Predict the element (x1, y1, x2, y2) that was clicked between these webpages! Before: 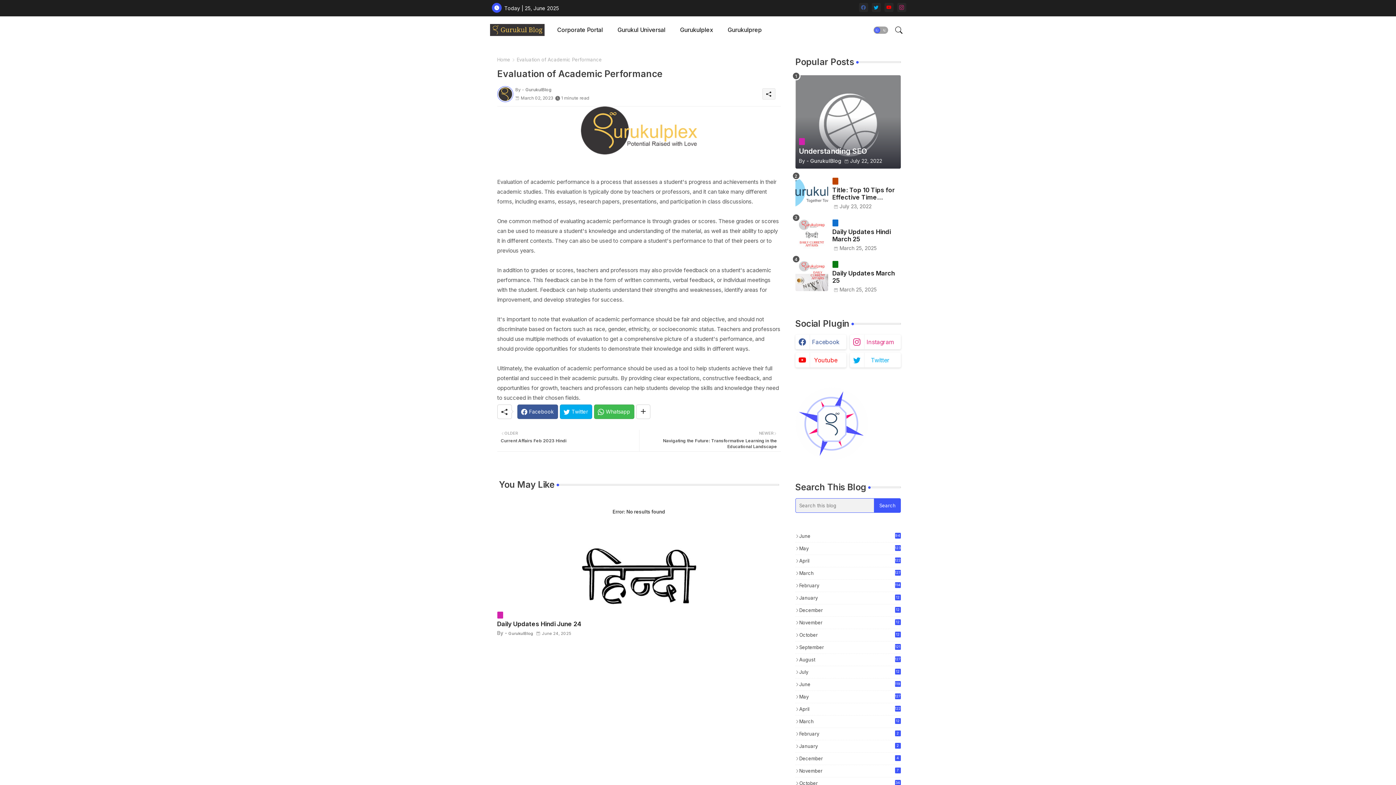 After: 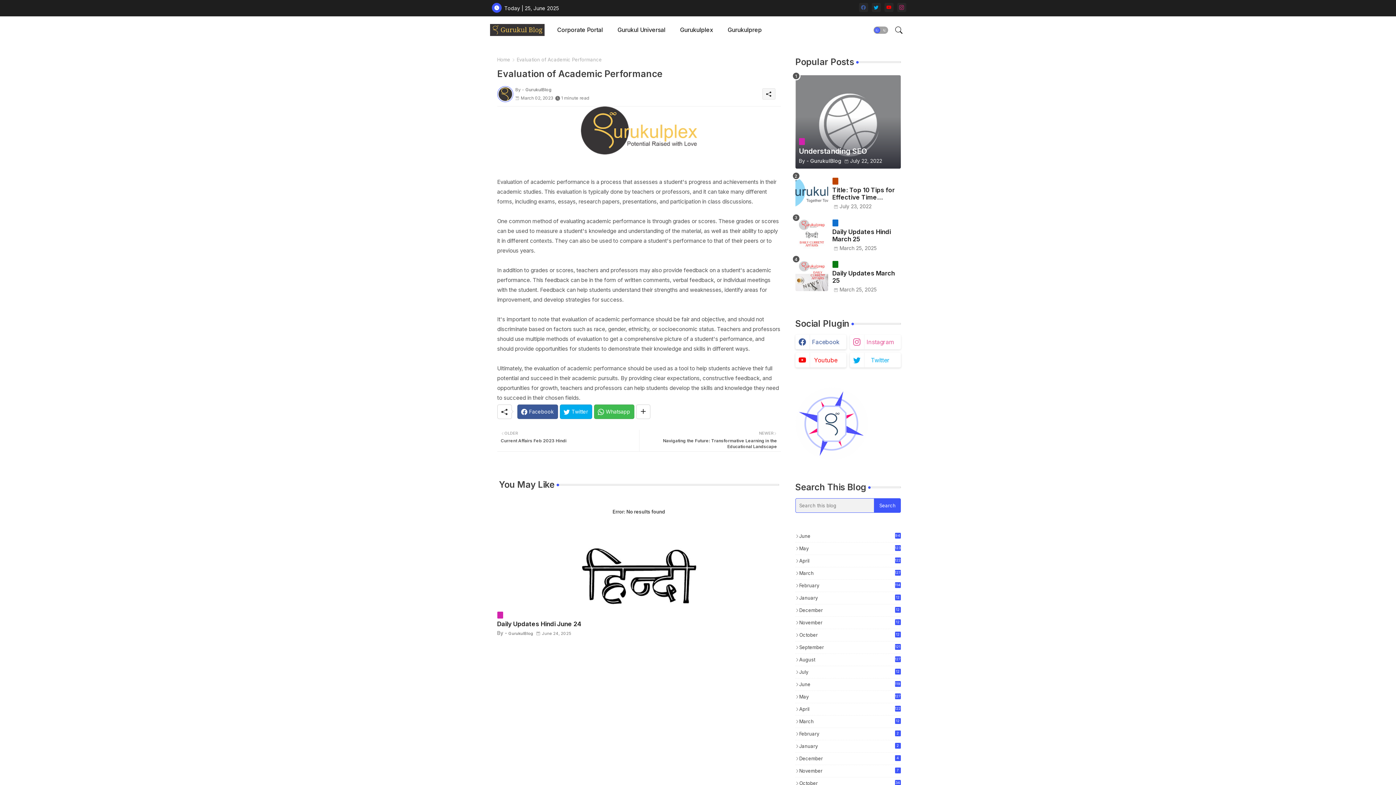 Action: bbox: (850, 334, 900, 349) label: instagram